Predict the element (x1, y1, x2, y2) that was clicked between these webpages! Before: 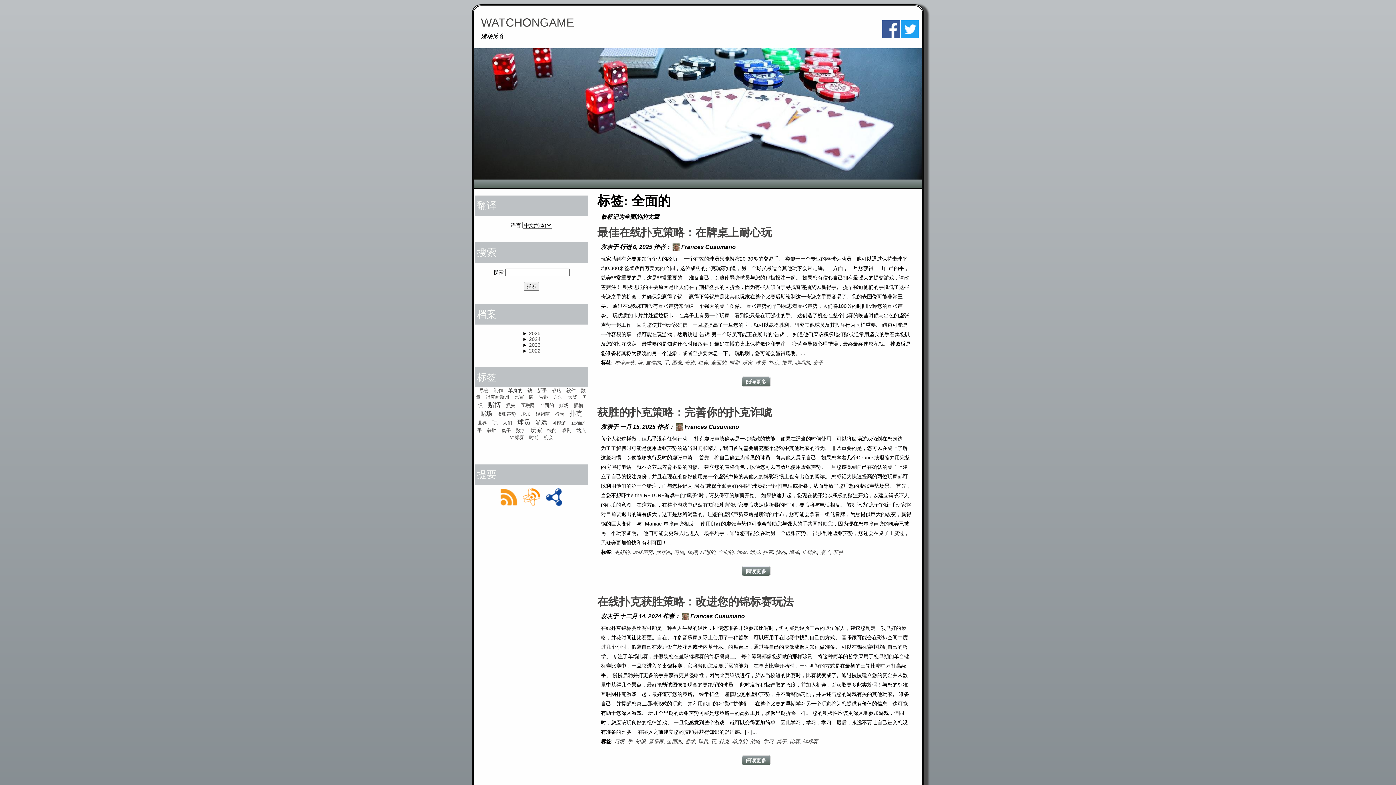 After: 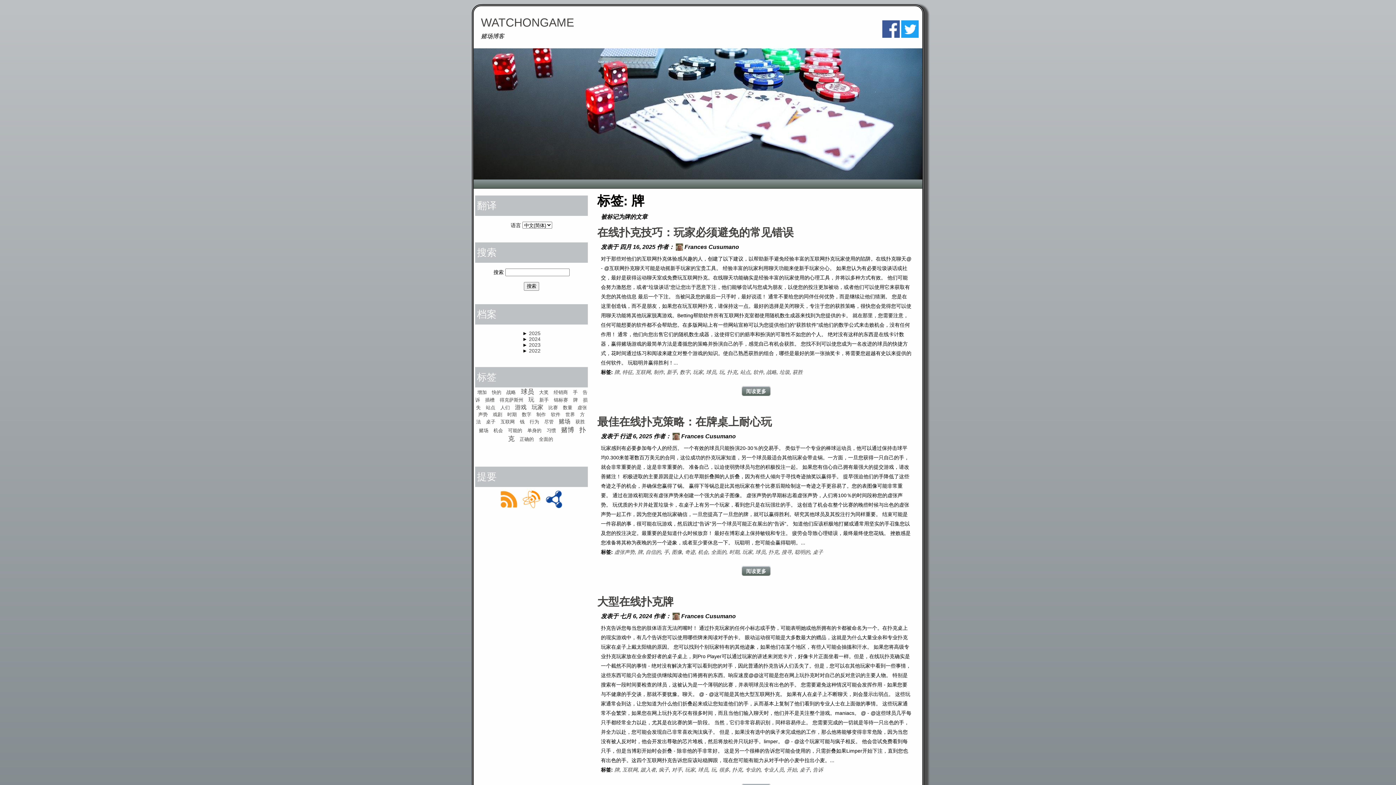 Action: bbox: (637, 359, 642, 365) label: 牌